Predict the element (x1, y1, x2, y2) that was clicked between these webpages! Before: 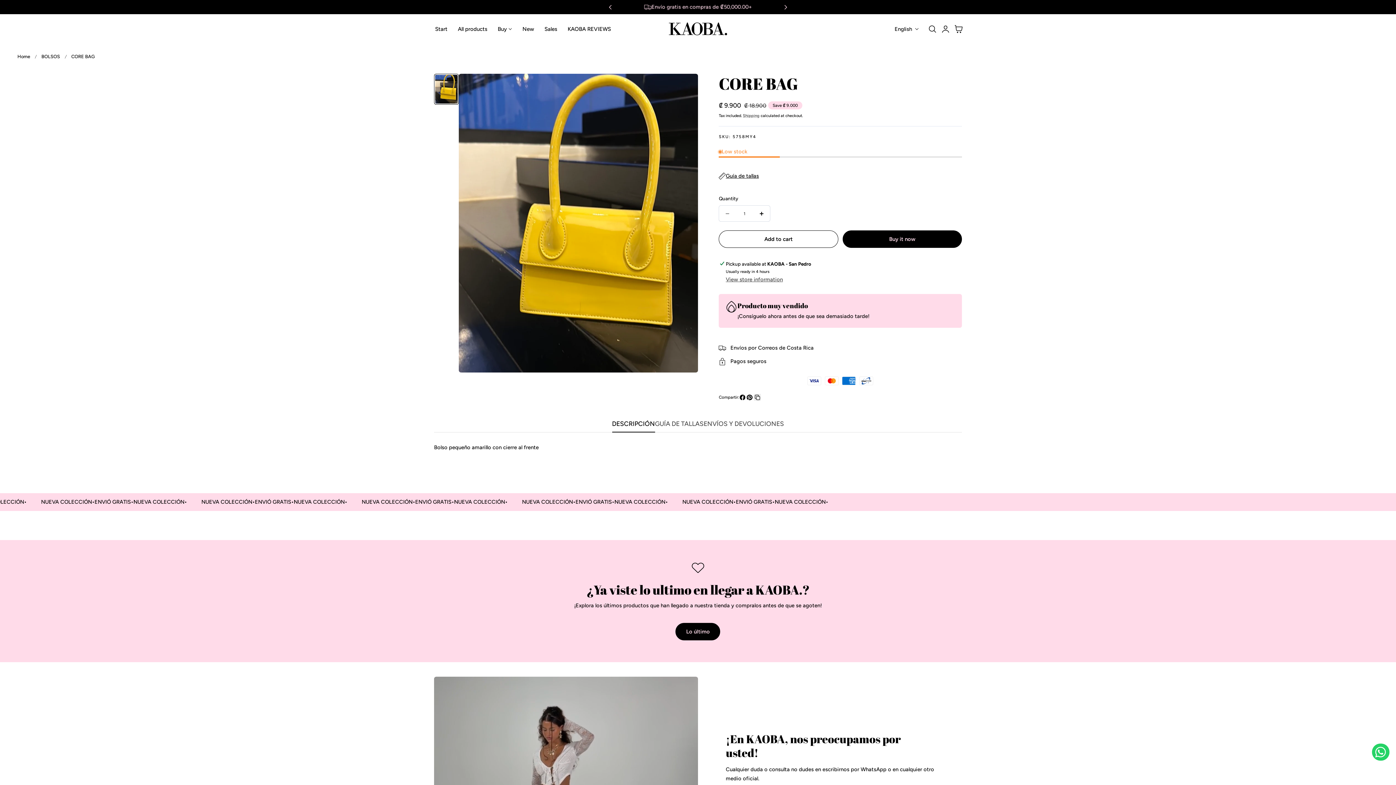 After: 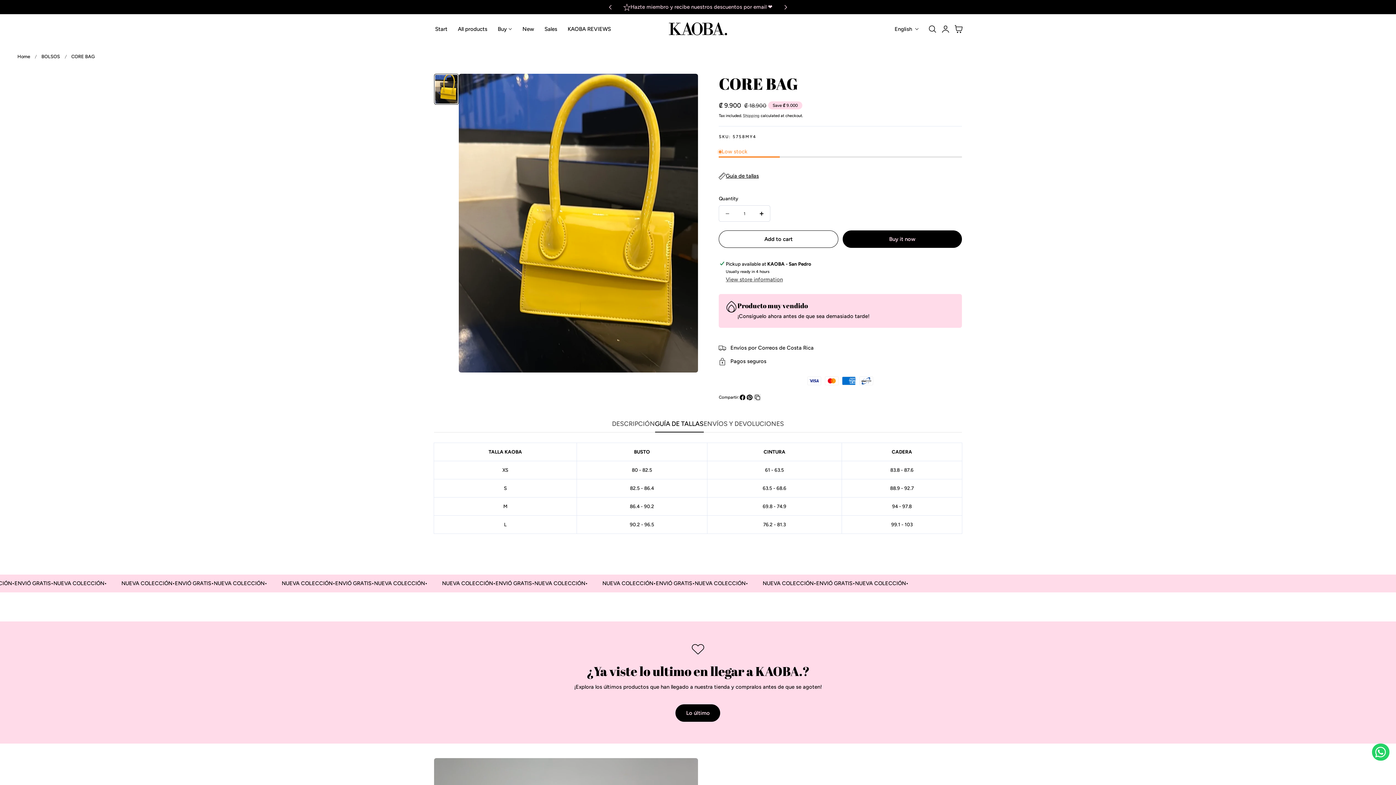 Action: label: GUÍA DE TALLAS bbox: (655, 419, 703, 432)